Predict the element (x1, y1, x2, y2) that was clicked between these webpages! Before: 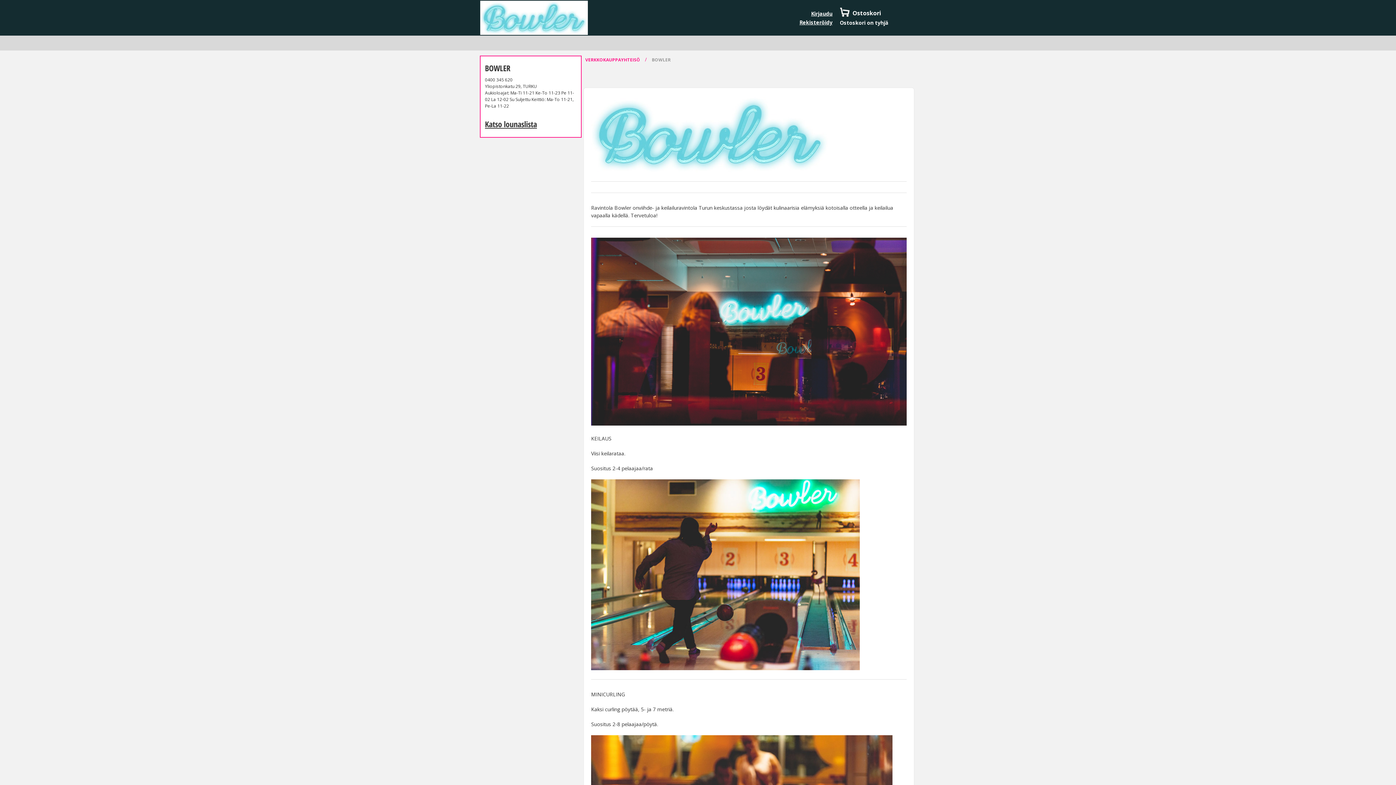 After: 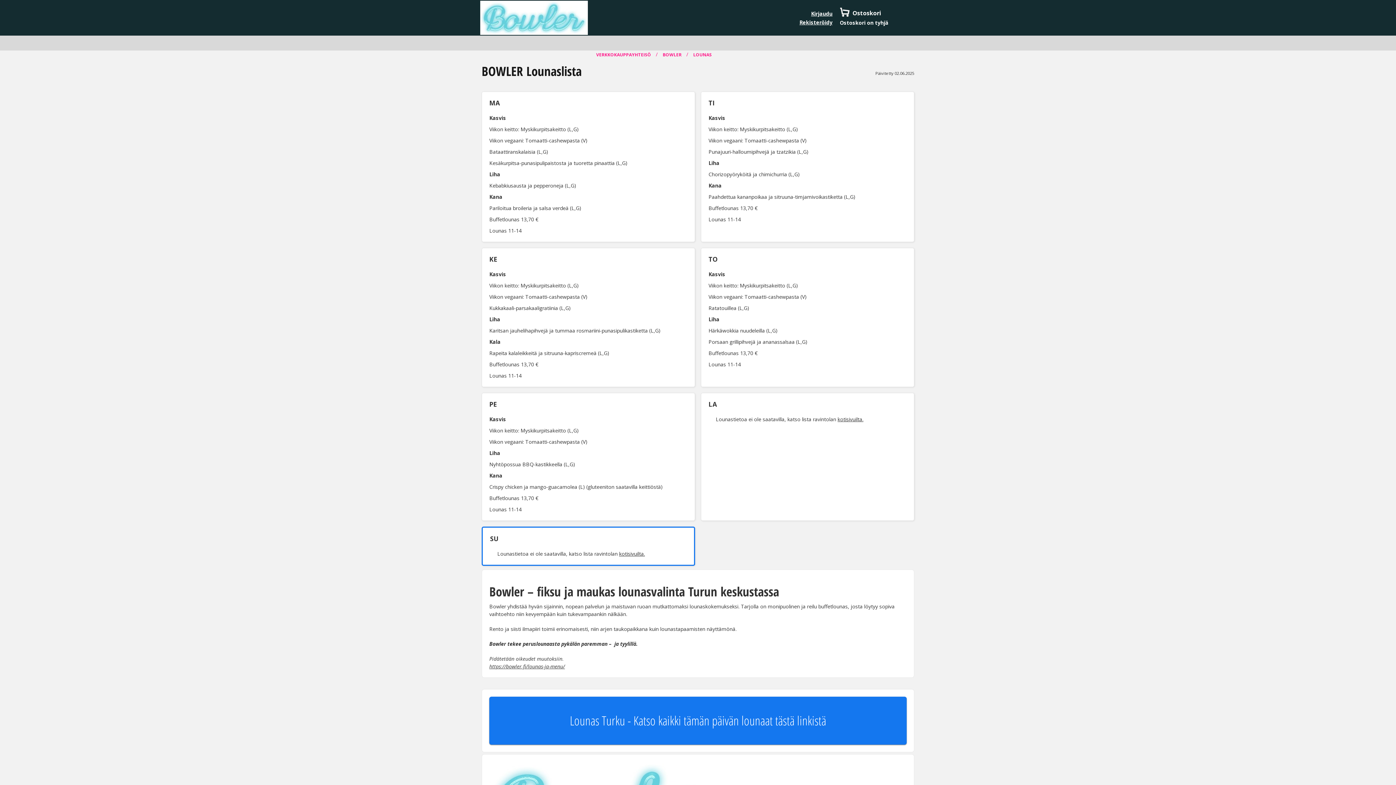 Action: bbox: (485, 118, 537, 129) label: Katso lounaslista